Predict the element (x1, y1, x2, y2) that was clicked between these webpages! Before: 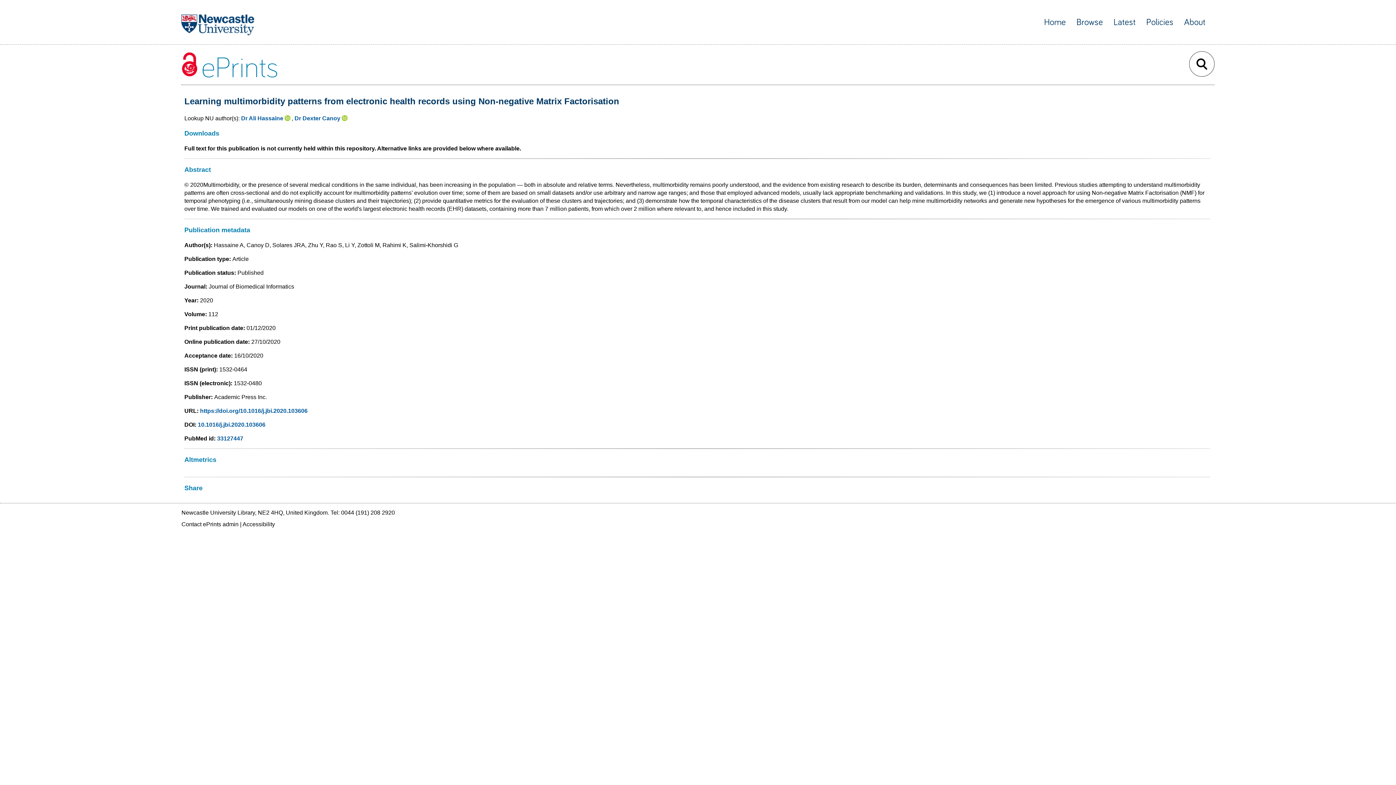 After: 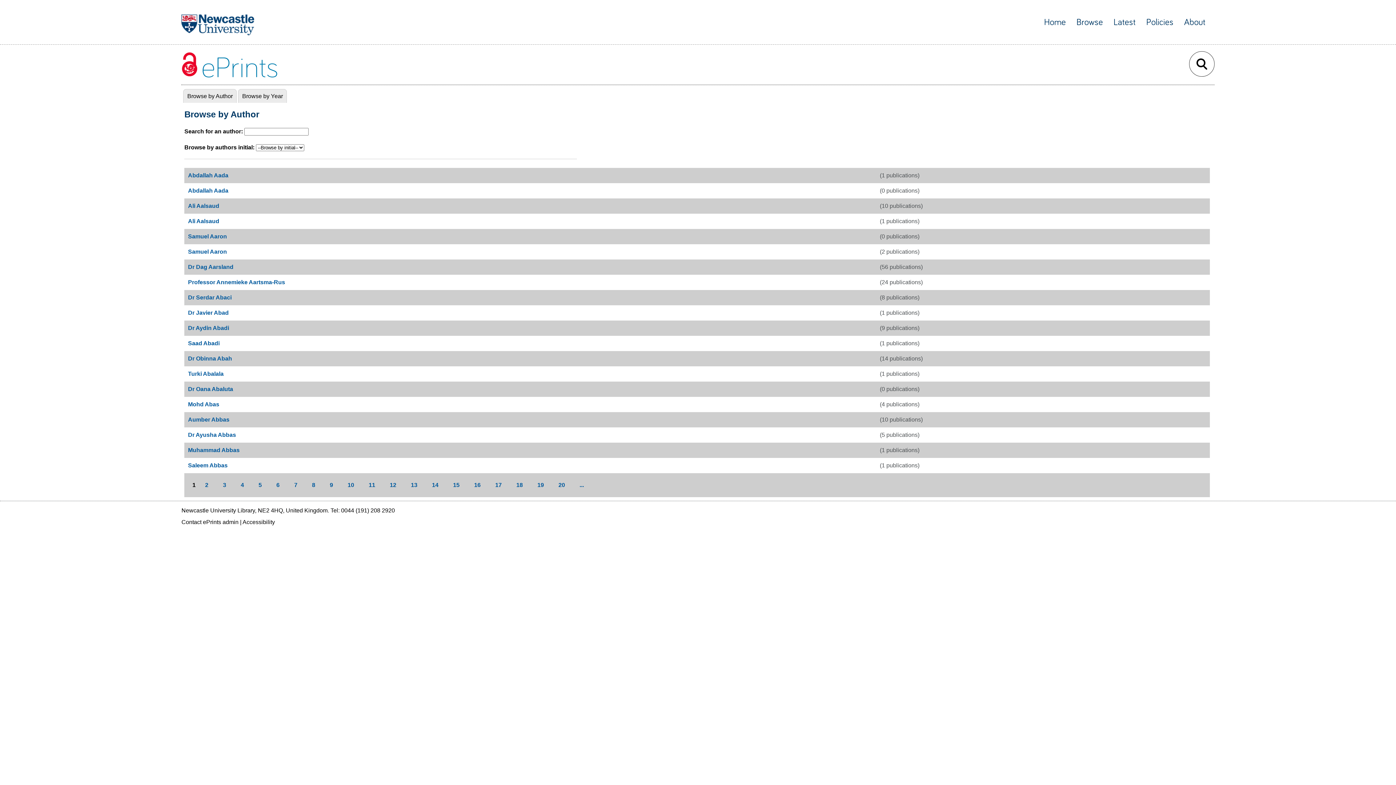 Action: label: Browse bbox: (1076, 17, 1103, 26)